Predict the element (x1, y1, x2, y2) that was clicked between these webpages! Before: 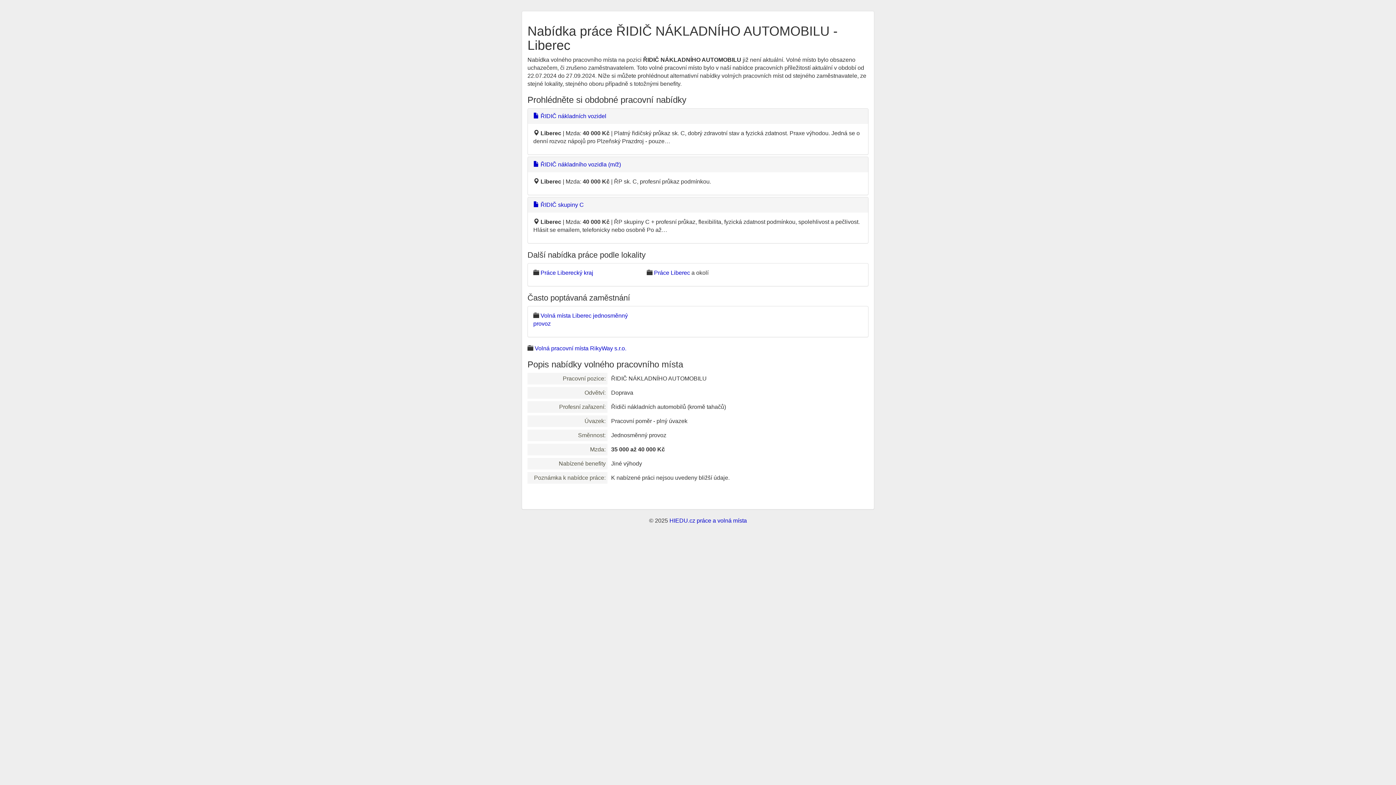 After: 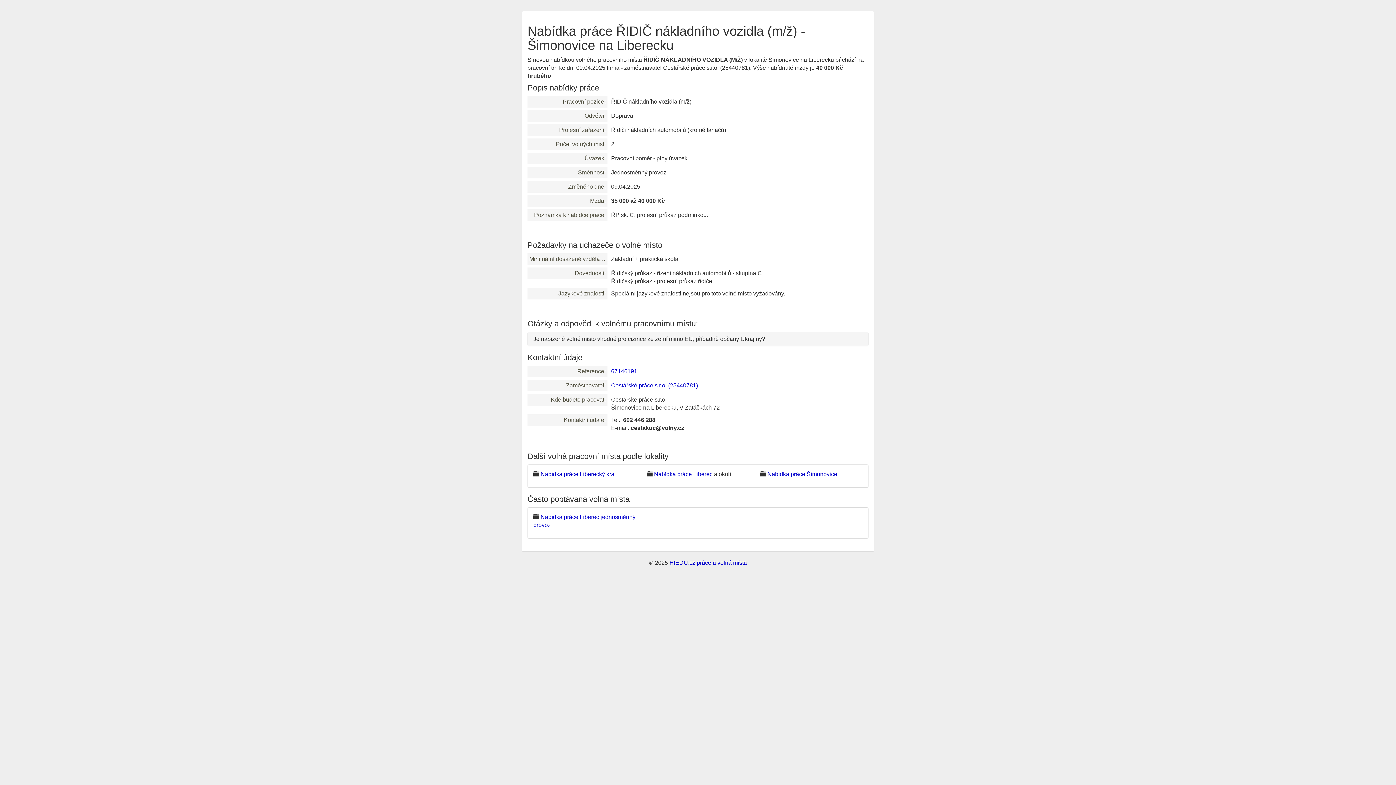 Action: label:  ŘIDIČ nákladního vozidla (m/ž) bbox: (533, 161, 621, 167)